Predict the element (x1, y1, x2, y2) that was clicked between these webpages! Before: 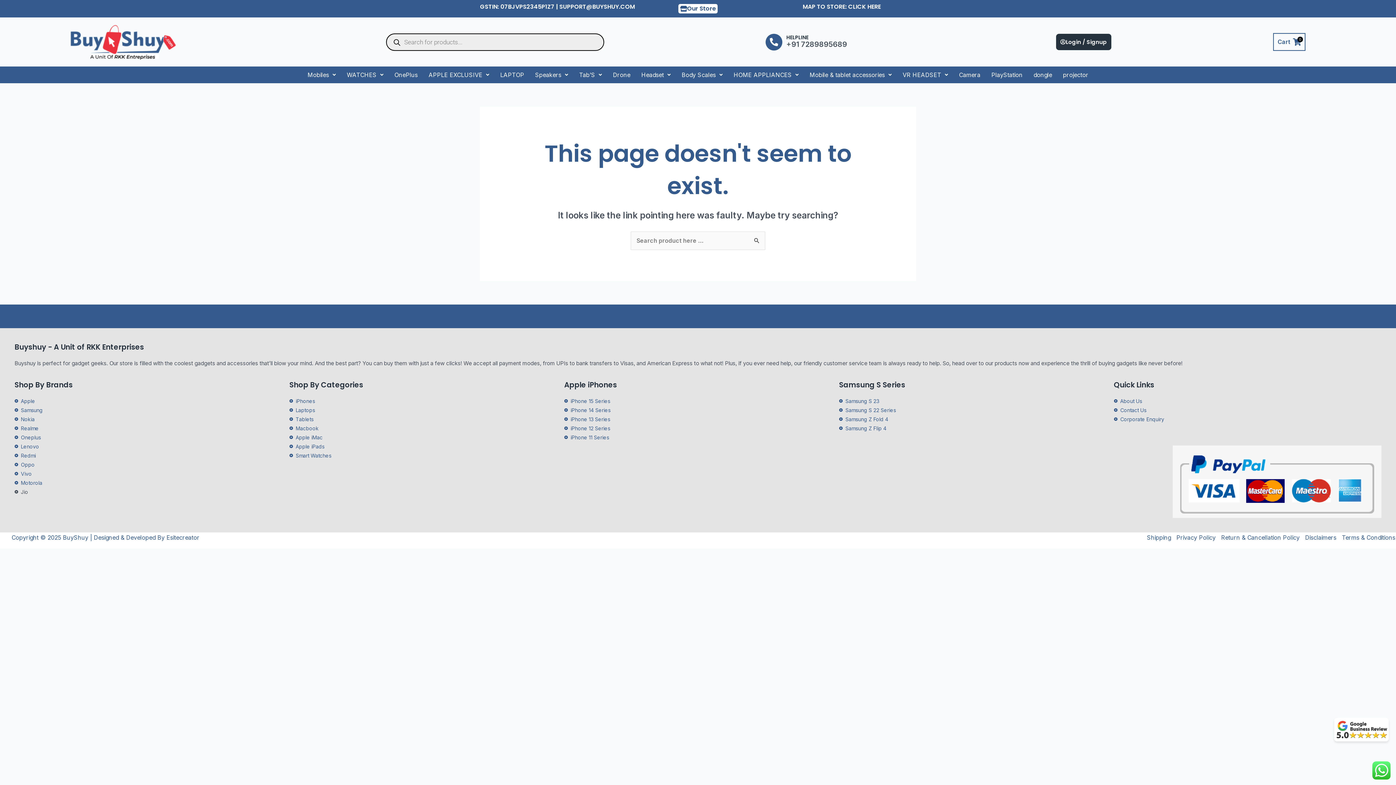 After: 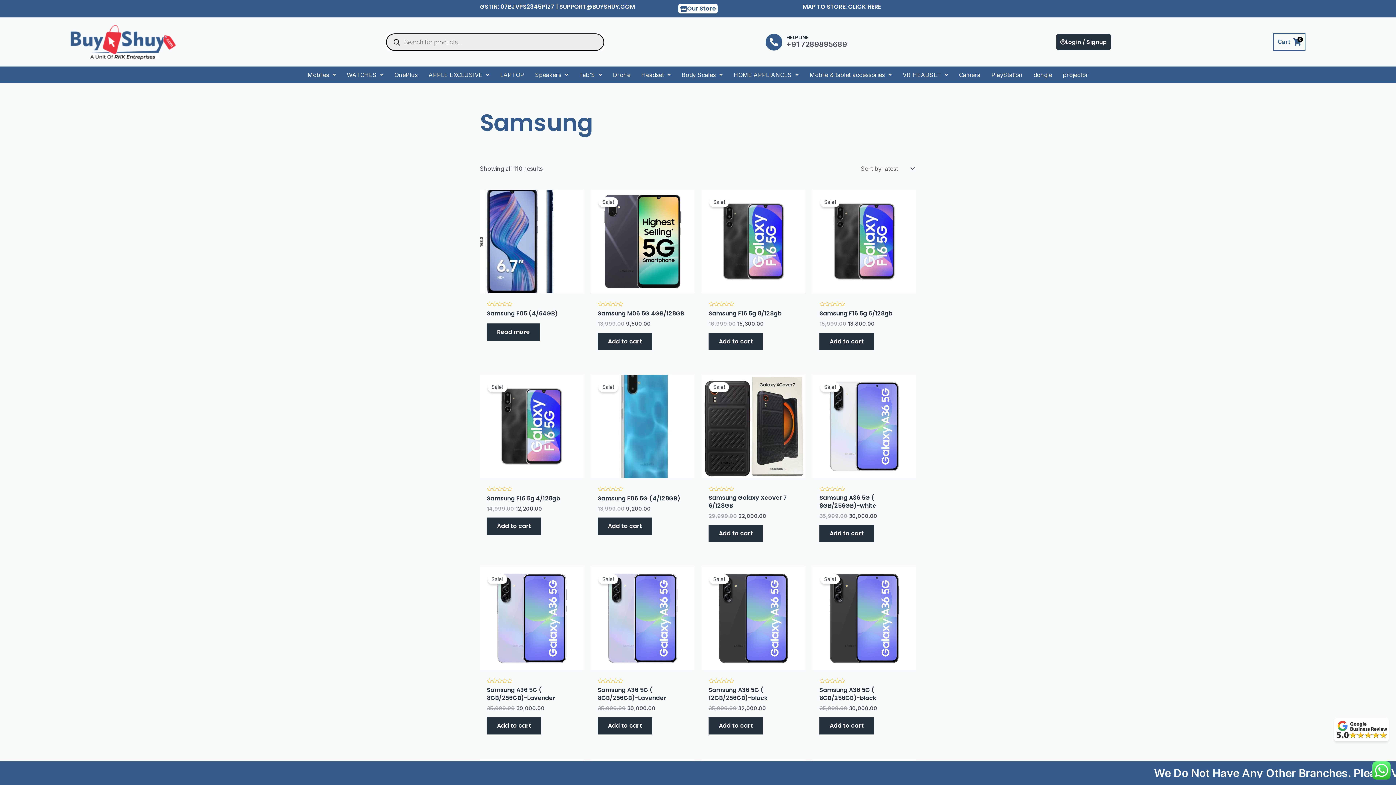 Action: label: Samsung bbox: (14, 405, 282, 414)